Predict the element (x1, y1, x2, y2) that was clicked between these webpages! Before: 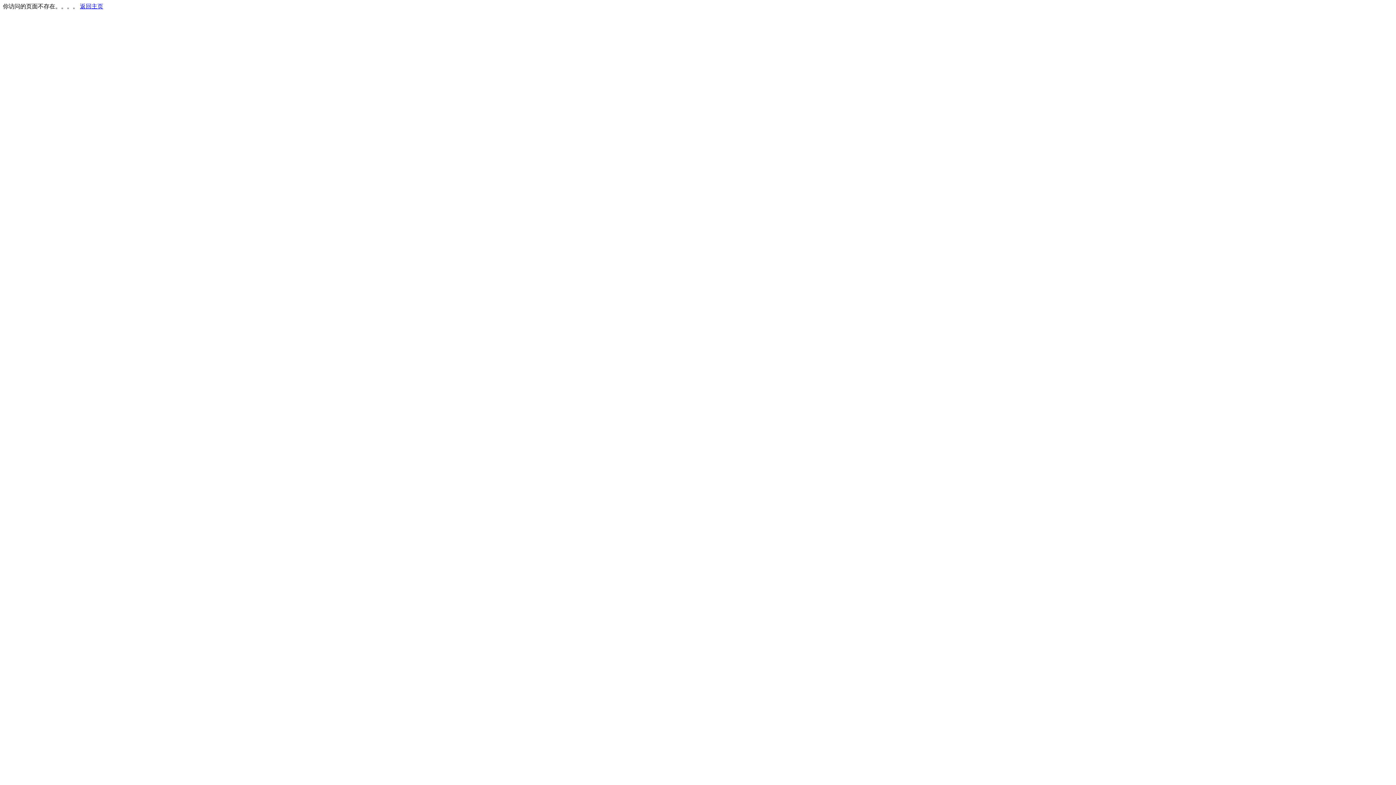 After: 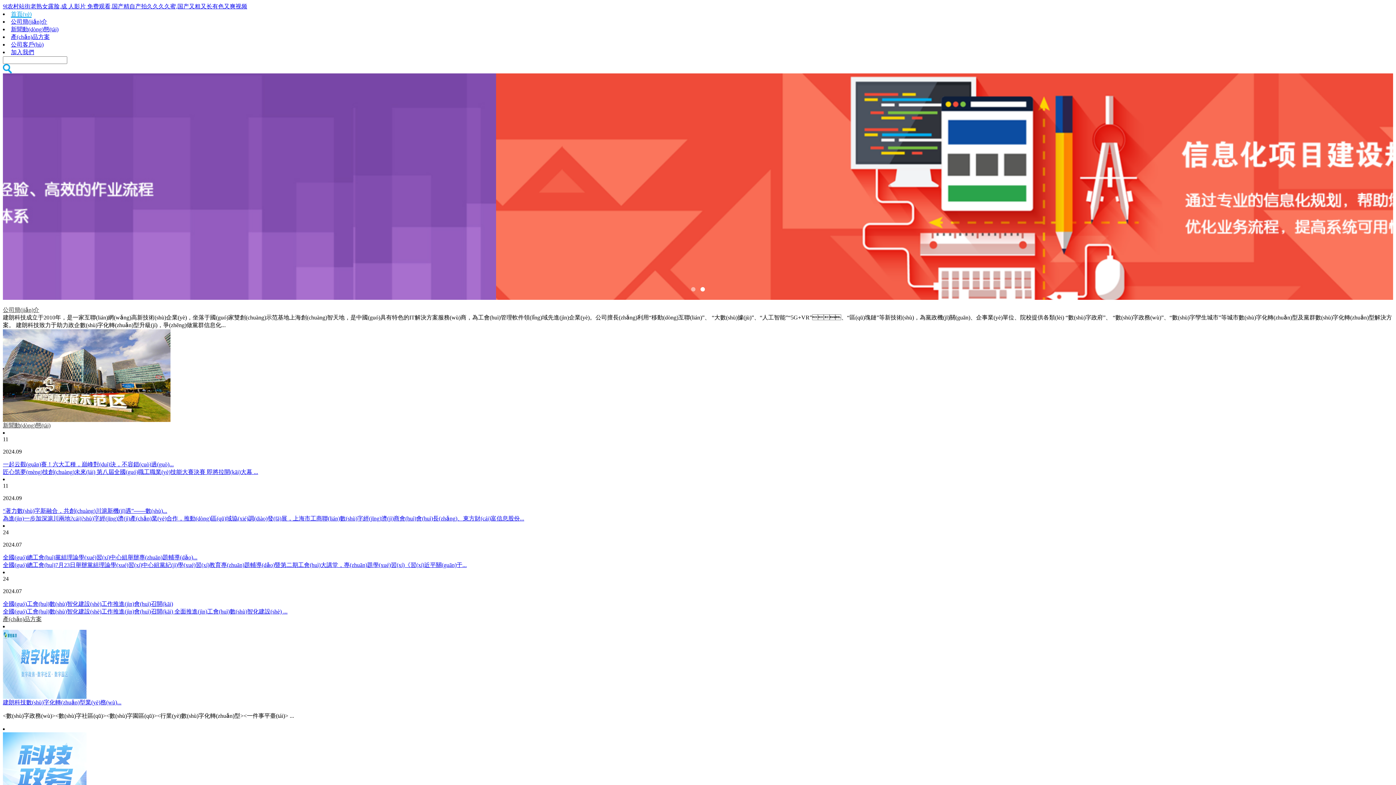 Action: label: 返回主页 bbox: (80, 3, 103, 9)